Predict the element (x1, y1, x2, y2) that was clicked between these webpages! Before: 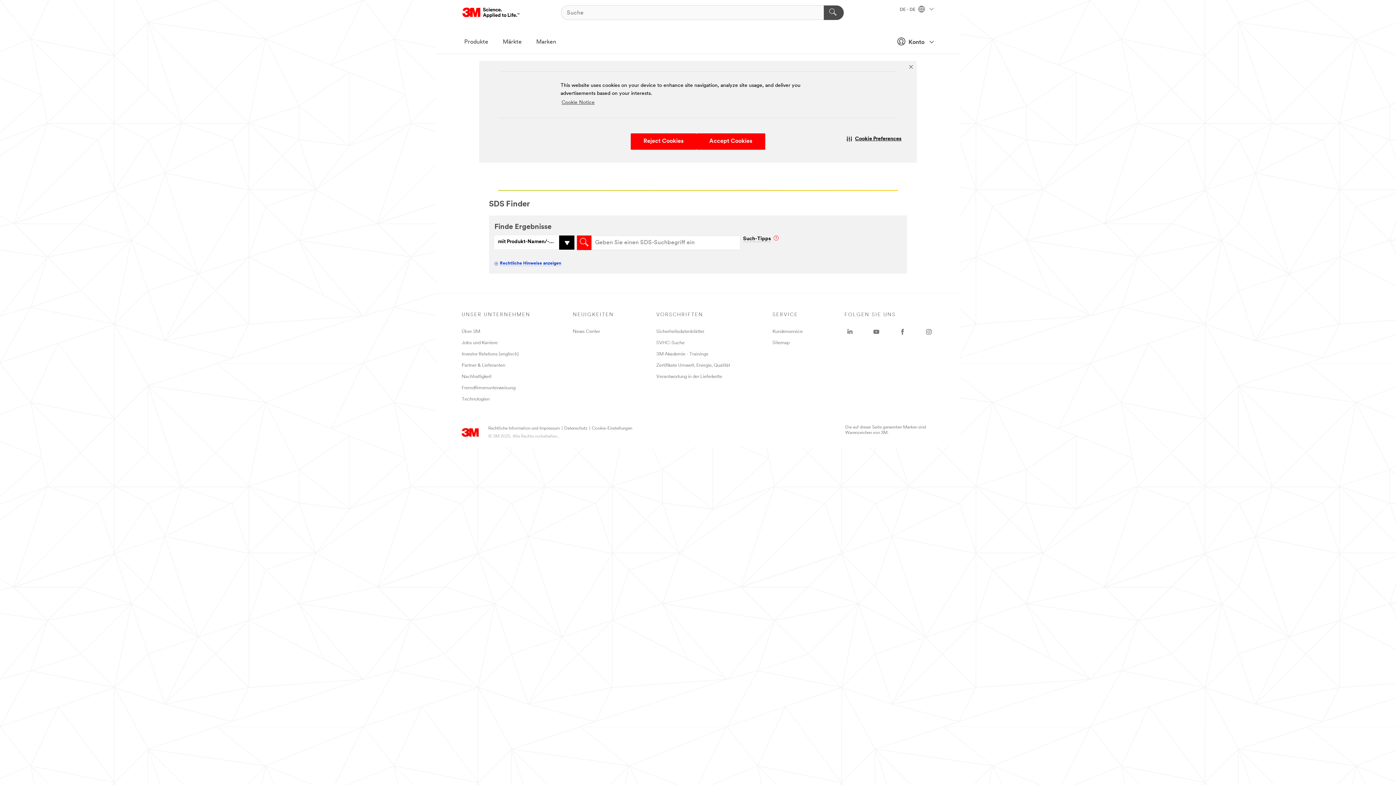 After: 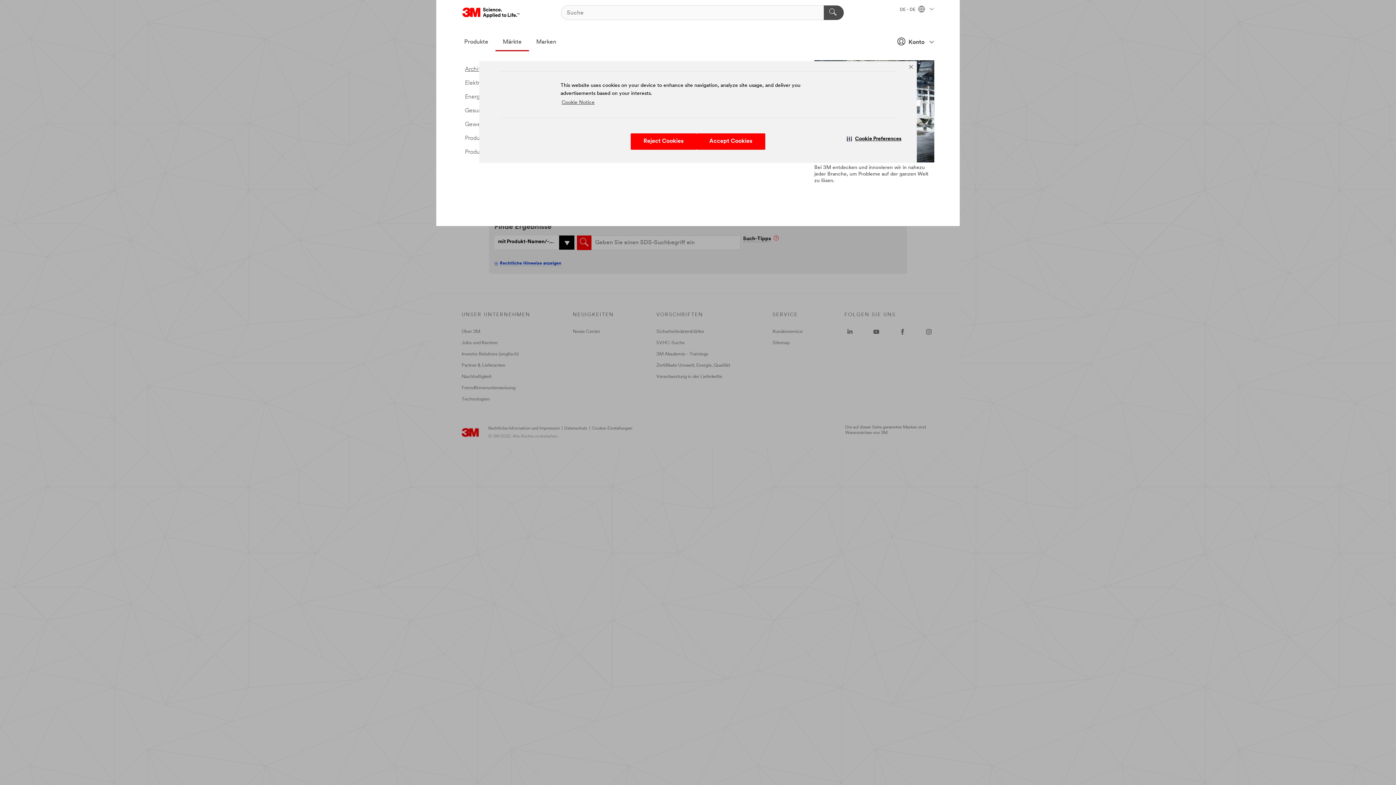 Action: label: Märkte bbox: (495, 33, 529, 51)